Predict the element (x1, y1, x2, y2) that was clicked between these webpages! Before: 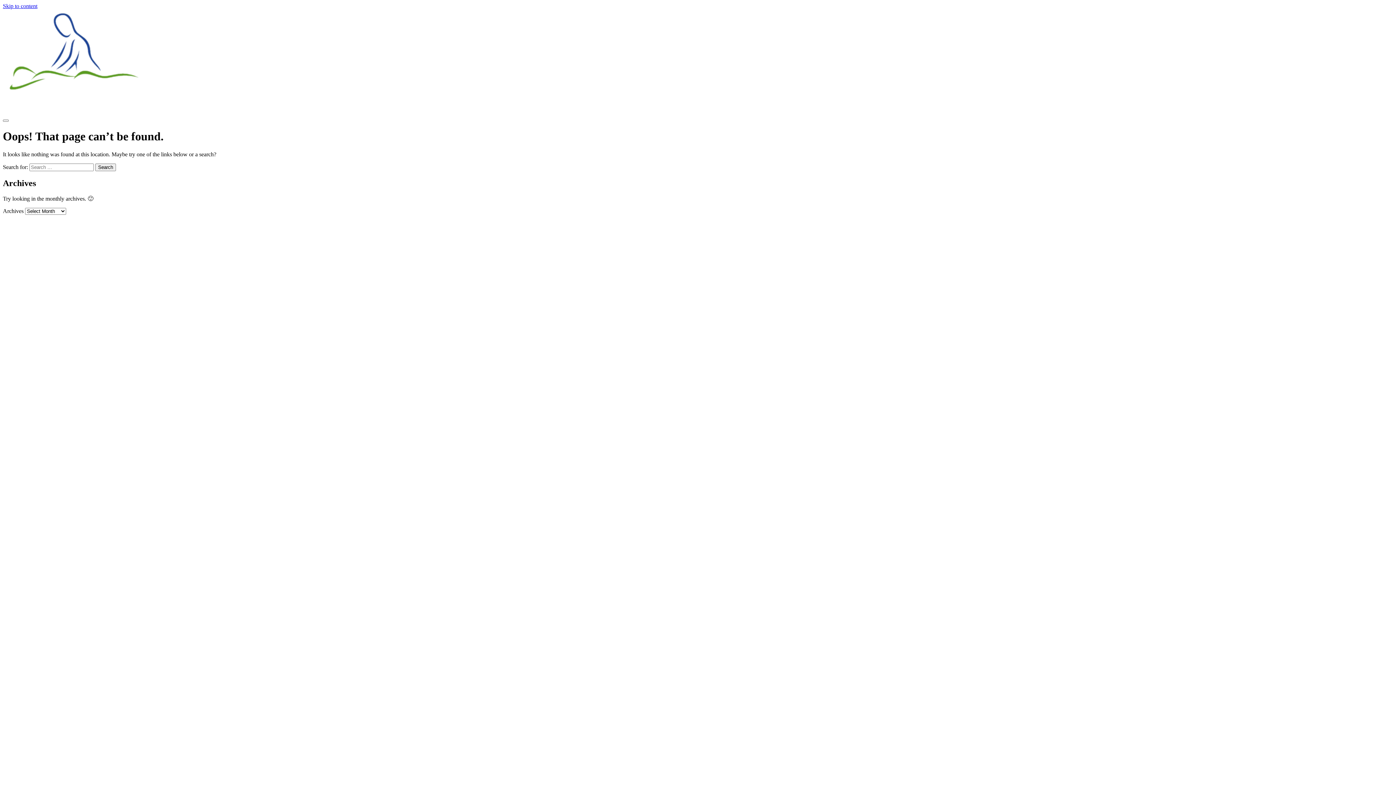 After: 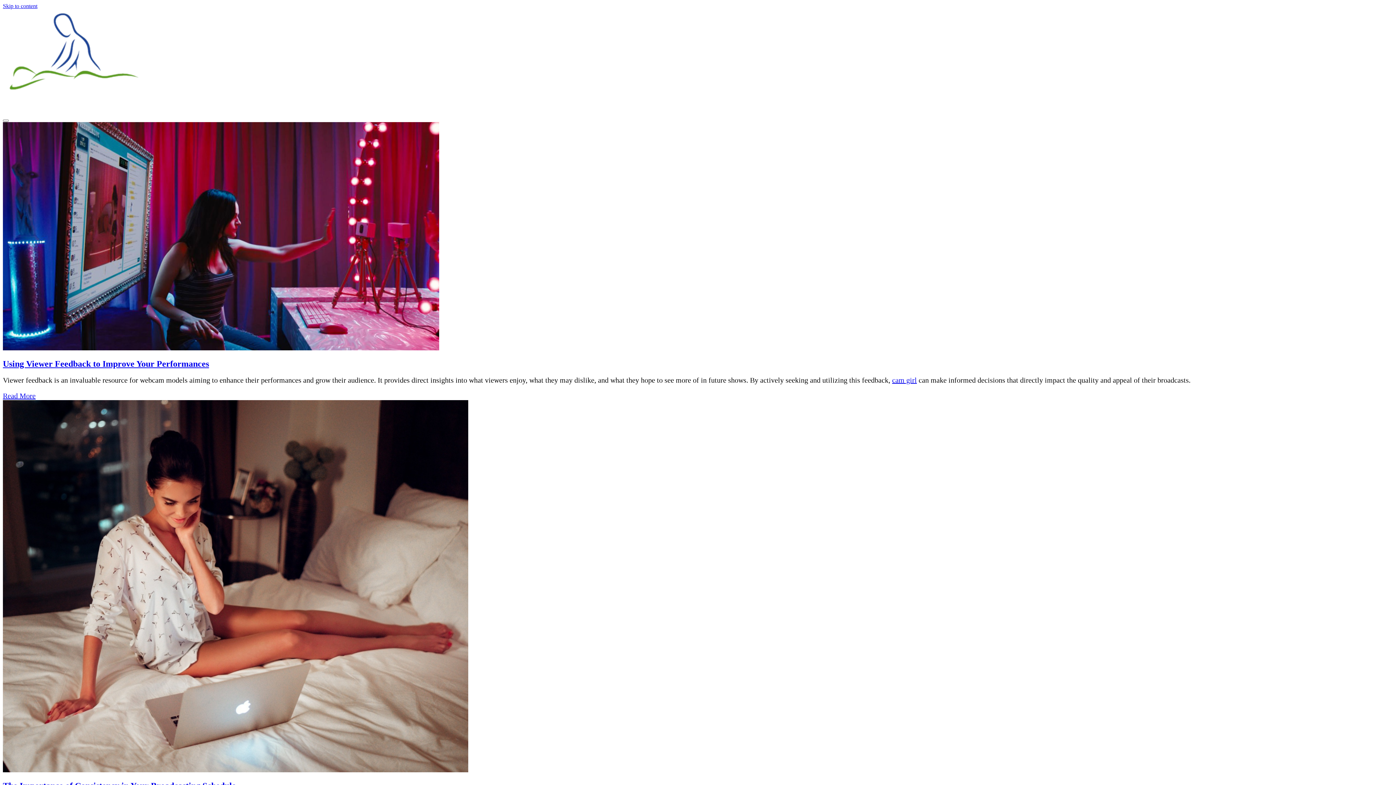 Action: bbox: (2, 109, 140, 115)